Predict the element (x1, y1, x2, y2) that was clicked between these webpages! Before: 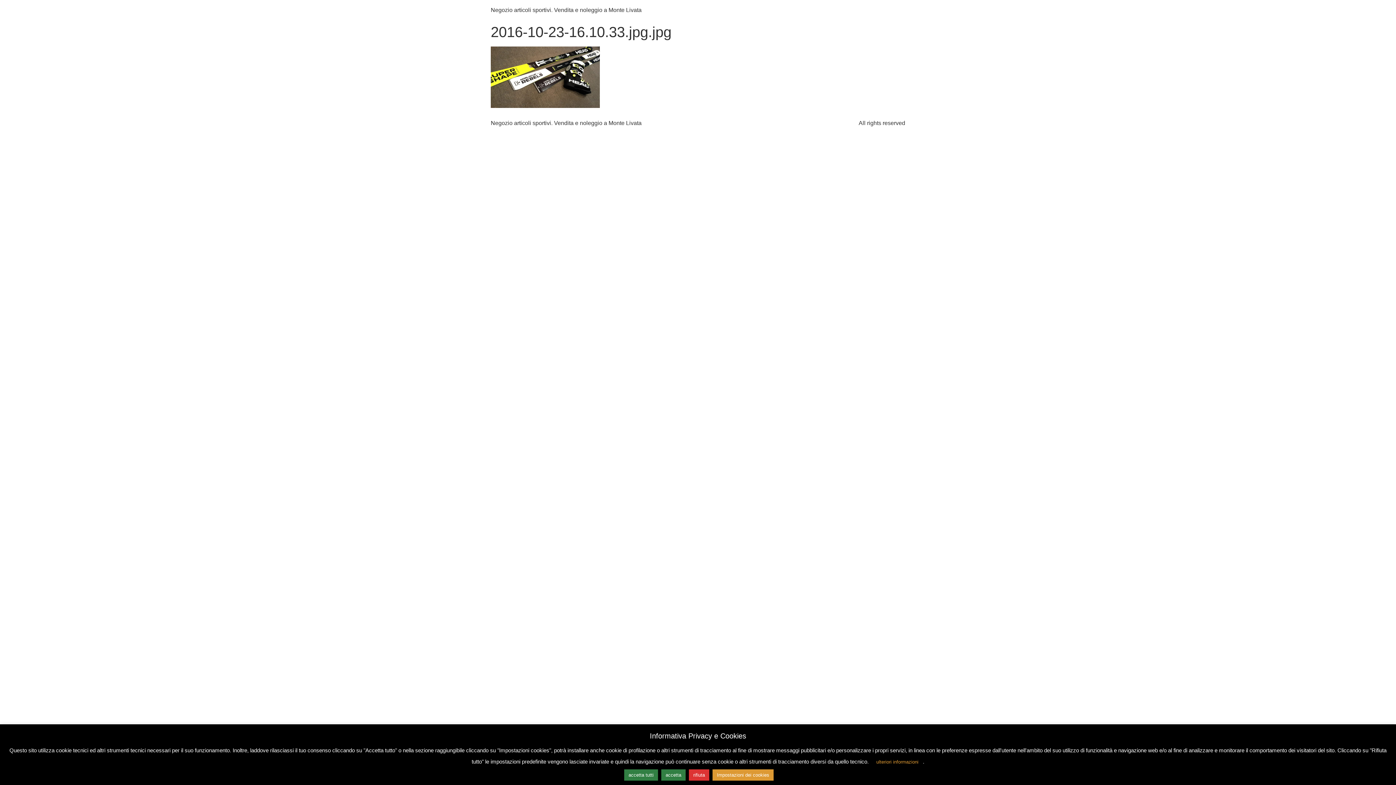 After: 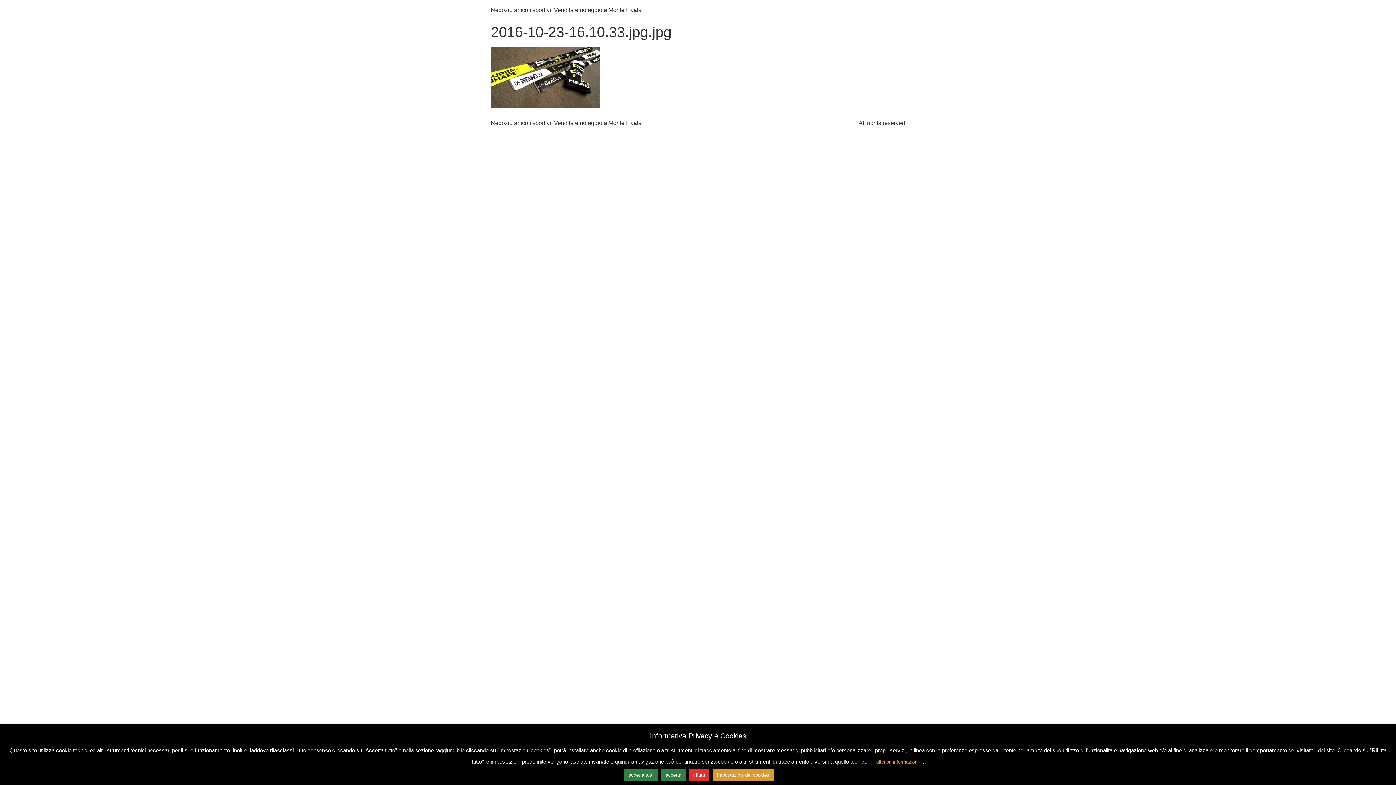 Action: bbox: (872, 756, 923, 768) label: ulteriori informazioni